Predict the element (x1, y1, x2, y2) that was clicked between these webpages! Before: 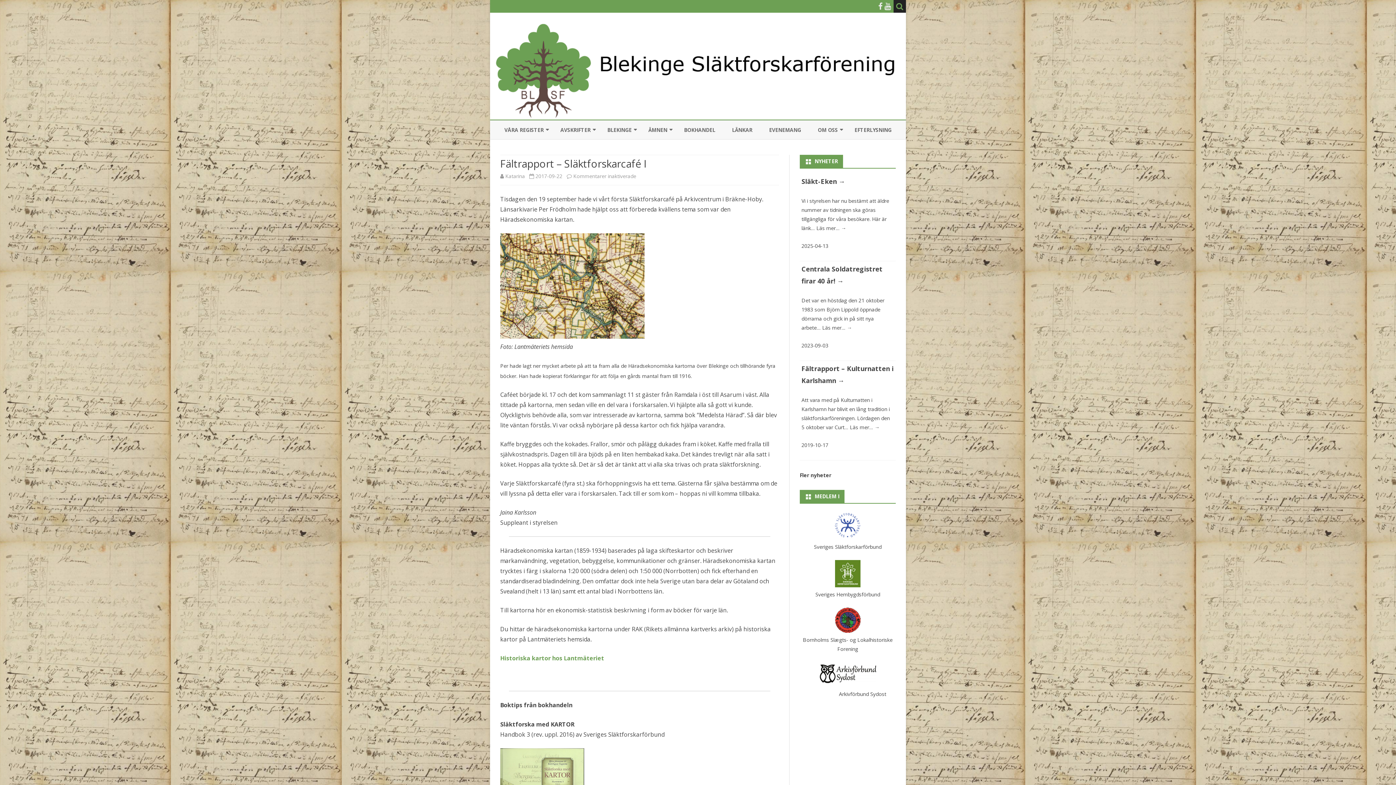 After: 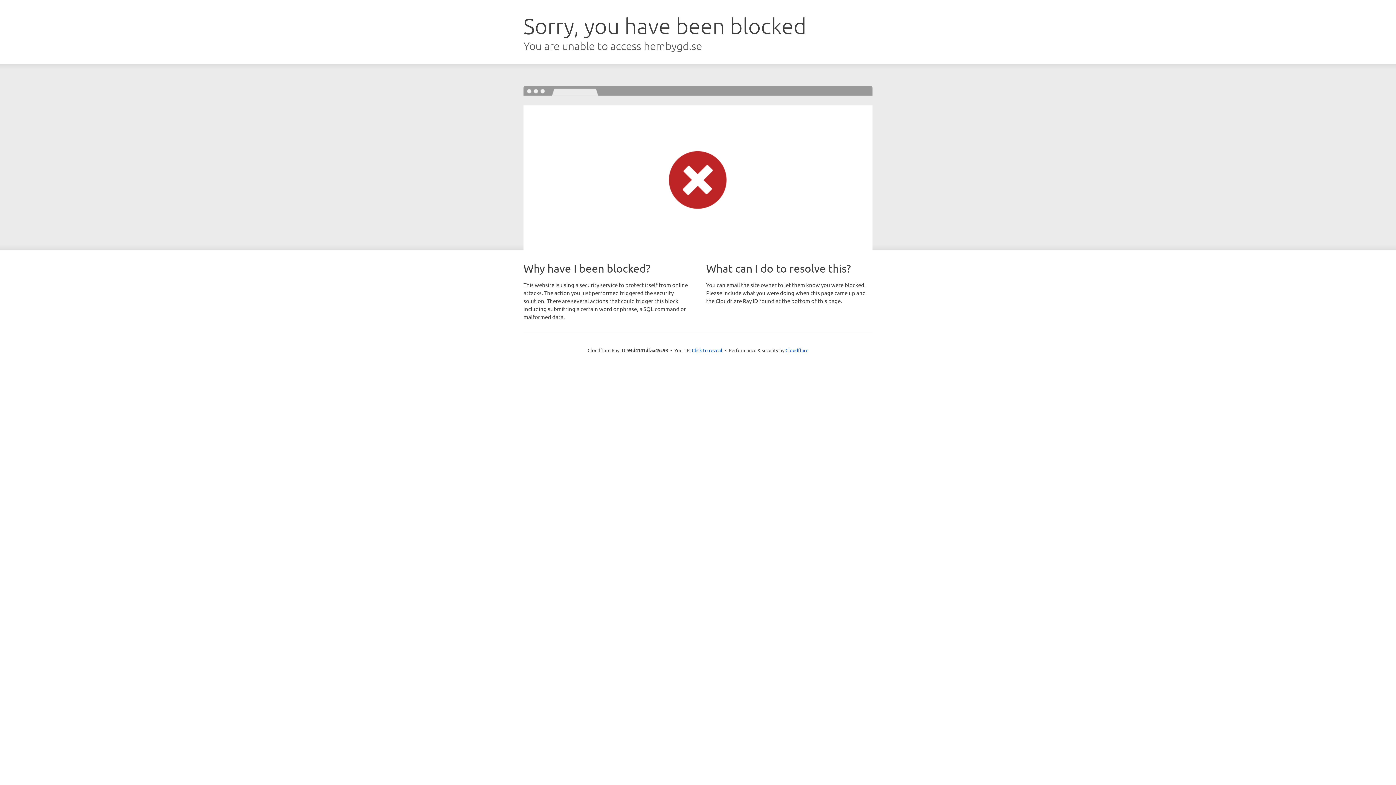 Action: label: Sveriges Hembygdsförbund bbox: (815, 591, 880, 598)